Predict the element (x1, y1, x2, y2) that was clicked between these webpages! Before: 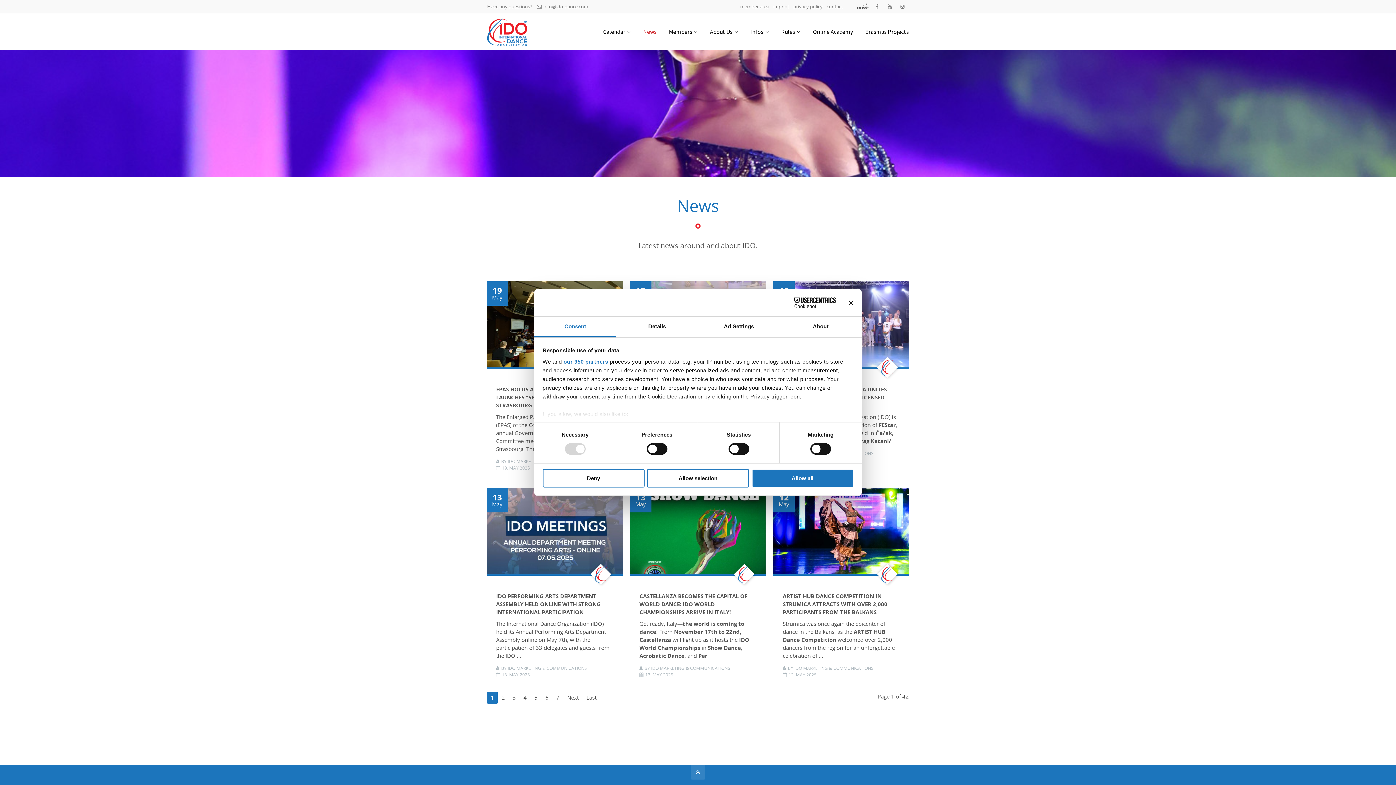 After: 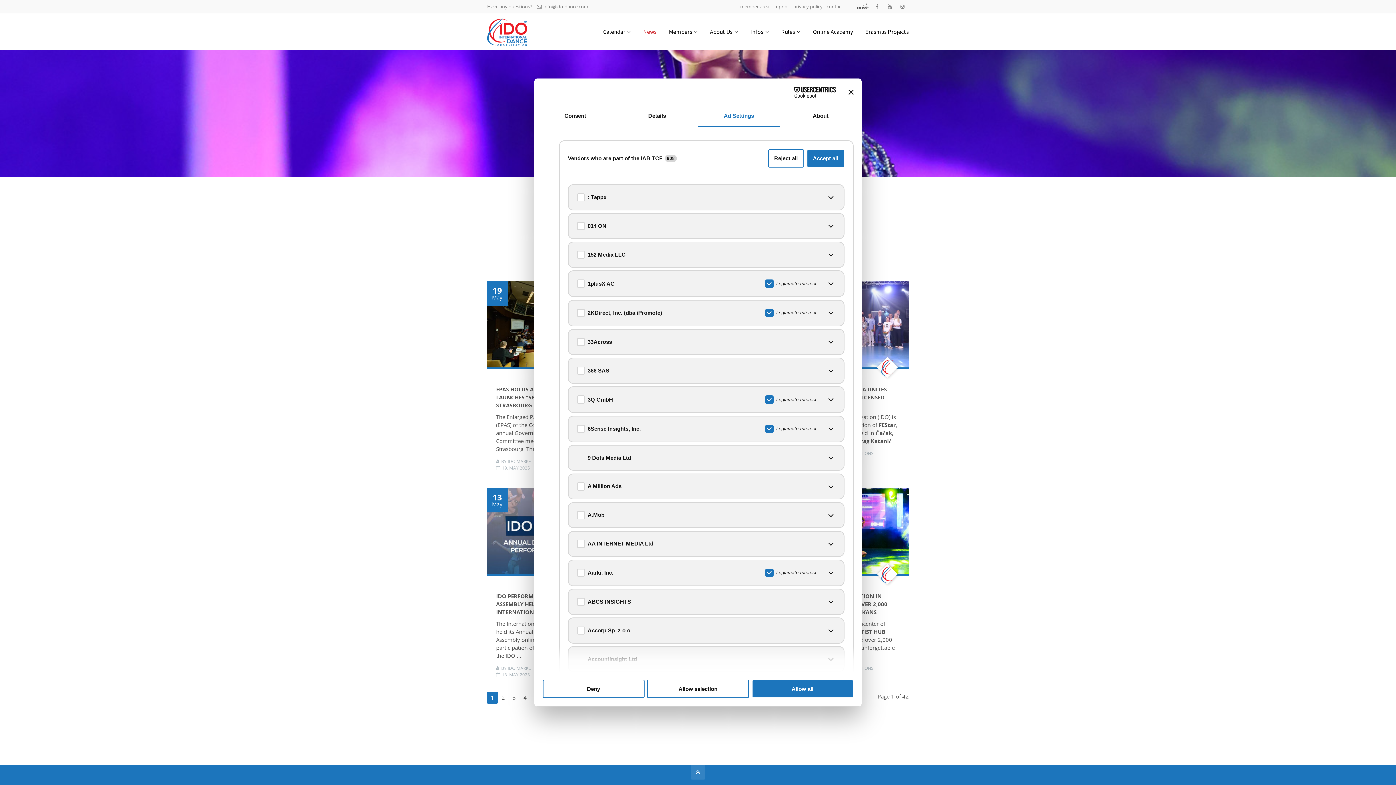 Action: label: our 950 partners bbox: (563, 358, 608, 364)